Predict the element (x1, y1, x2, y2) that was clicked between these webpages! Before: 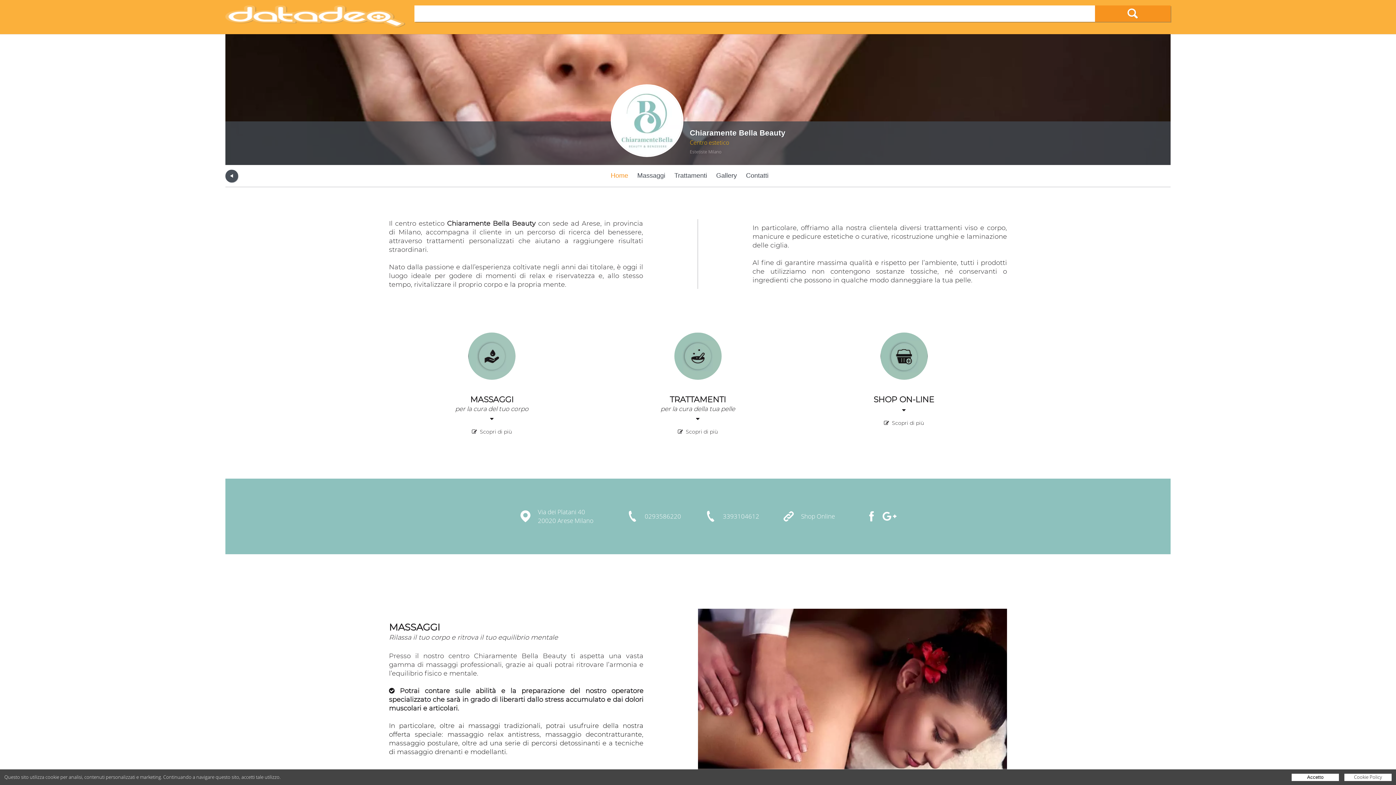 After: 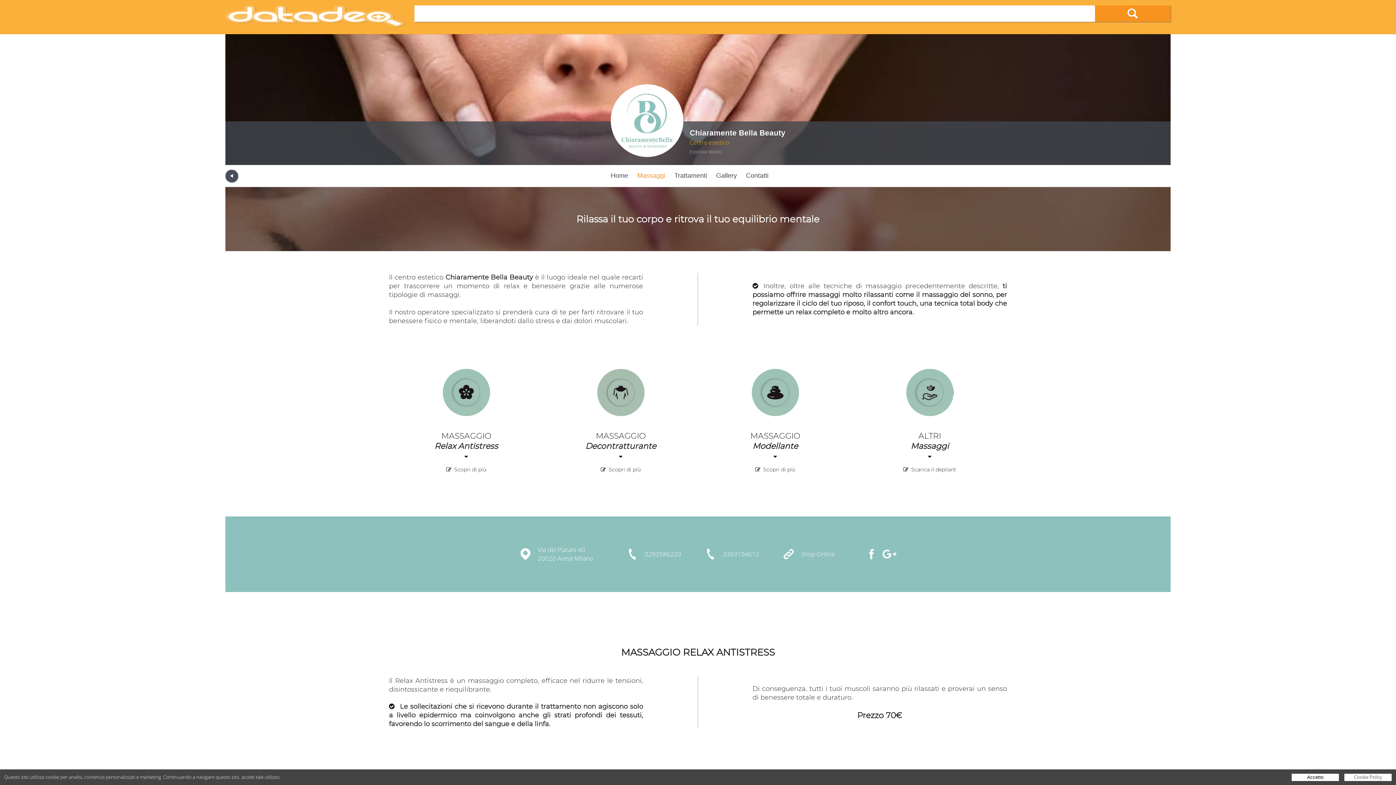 Action: label: Massaggi bbox: (637, 172, 665, 179)